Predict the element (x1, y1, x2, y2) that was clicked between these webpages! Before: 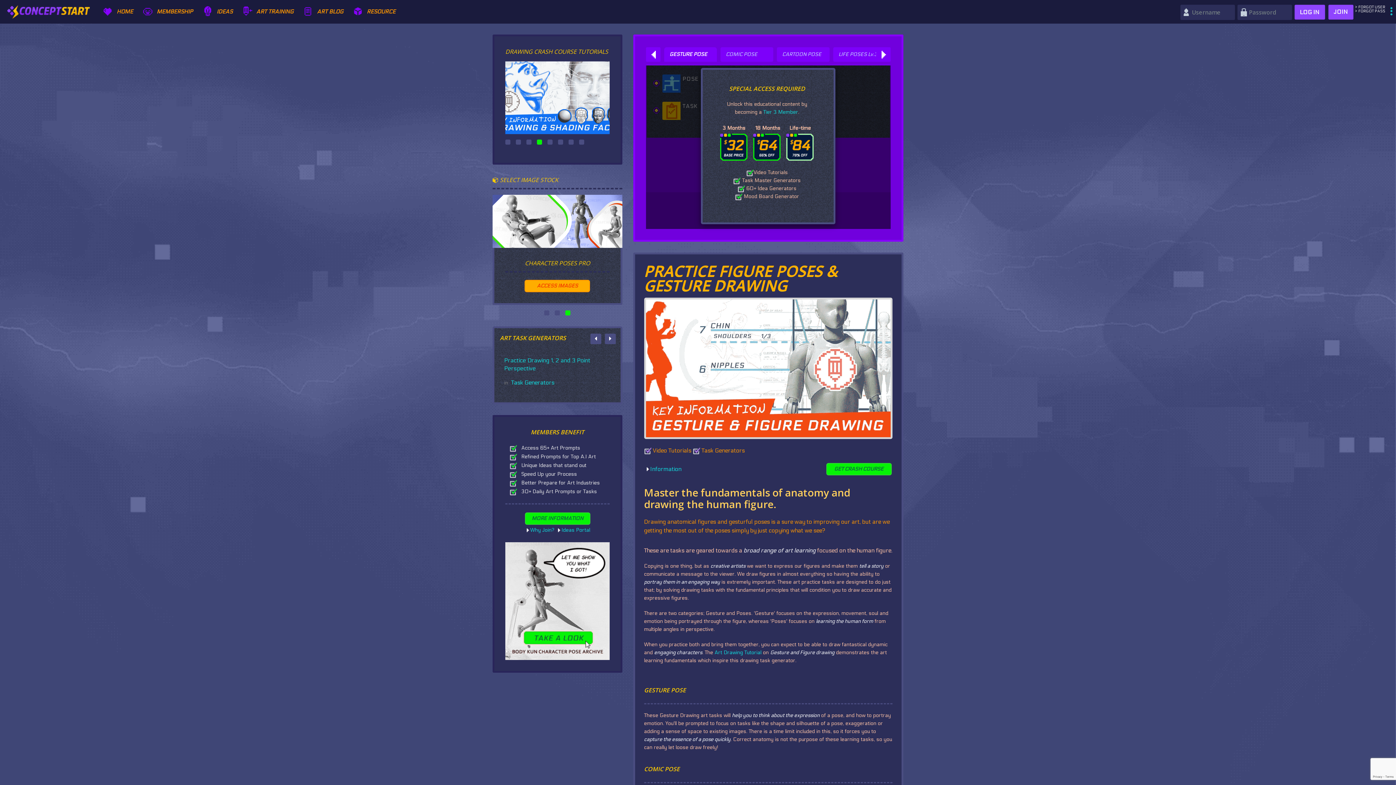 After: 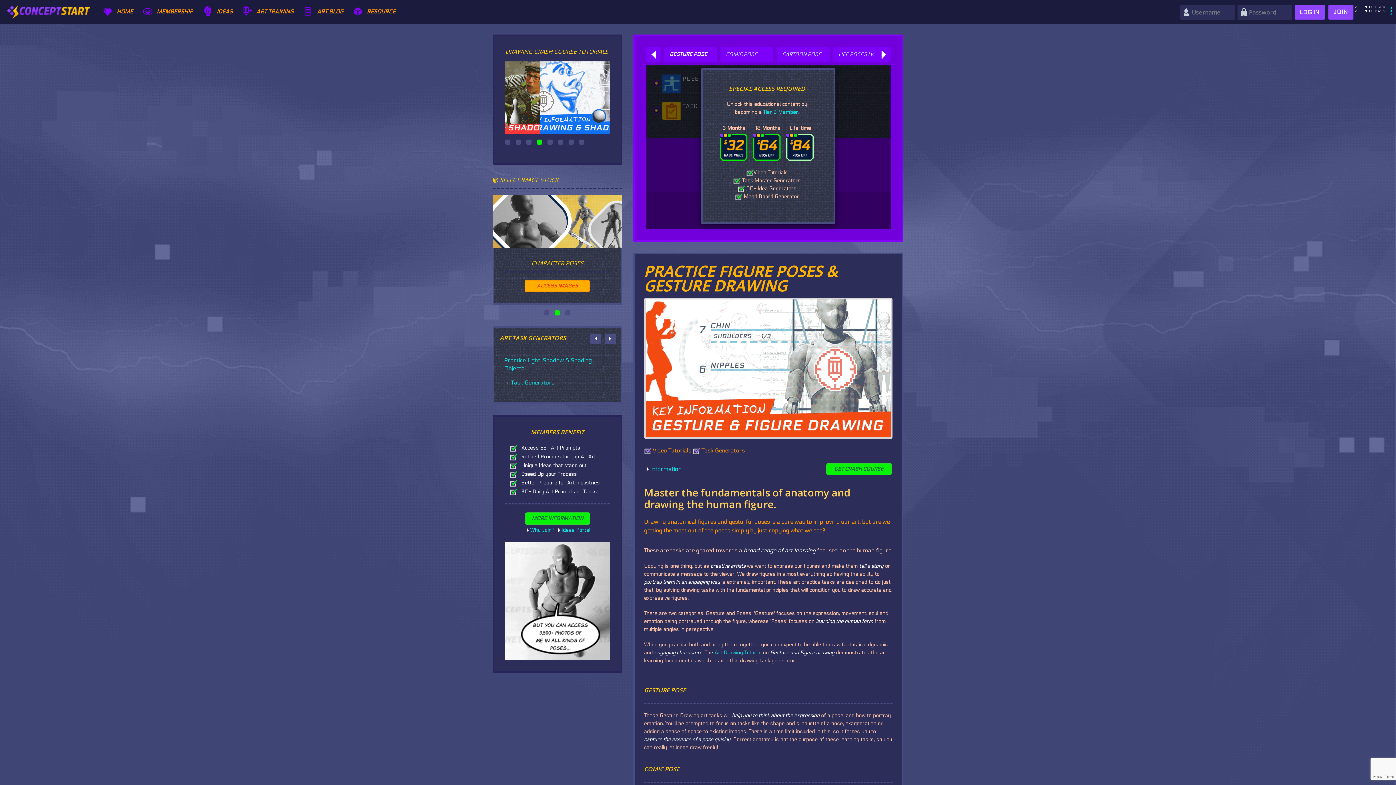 Action: bbox: (664, 47, 716, 61) label: GESTURE POSE